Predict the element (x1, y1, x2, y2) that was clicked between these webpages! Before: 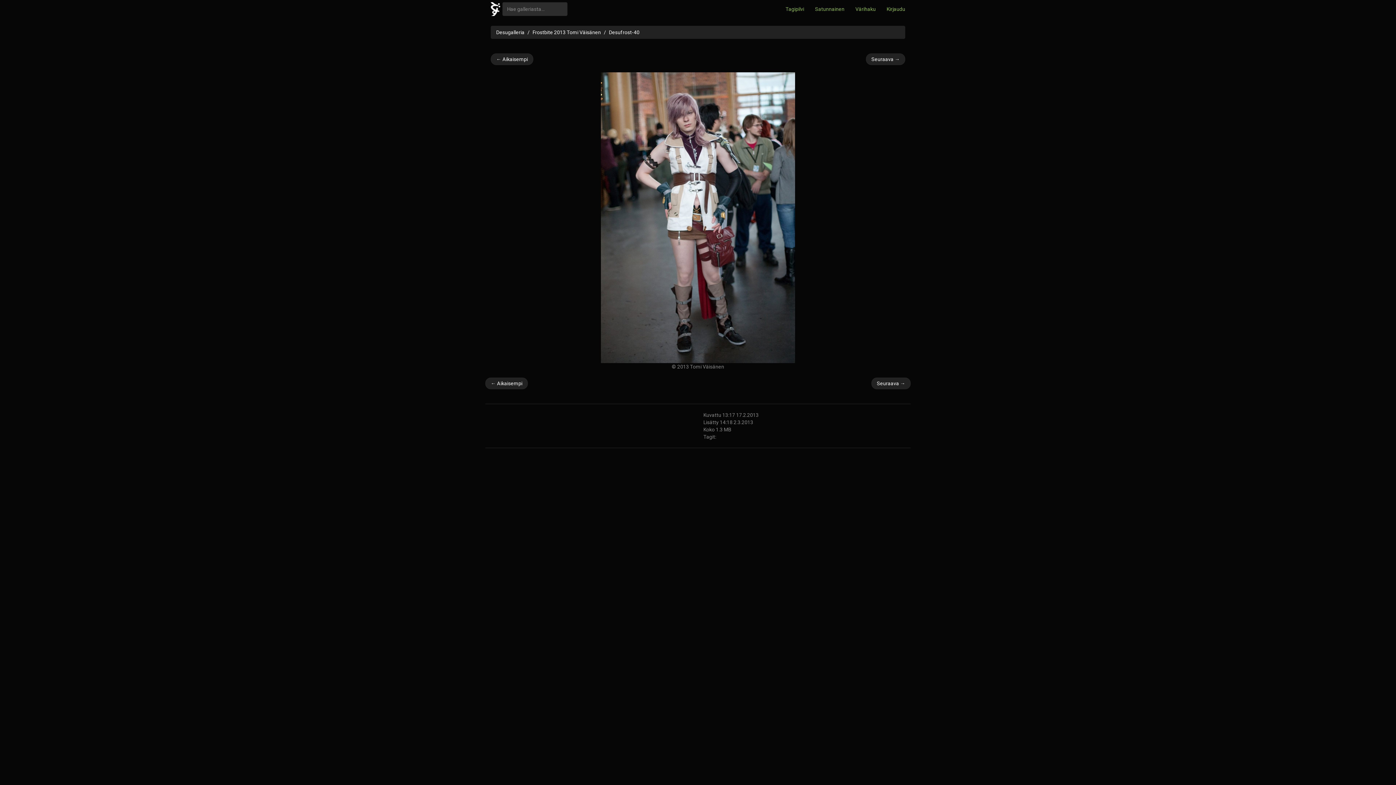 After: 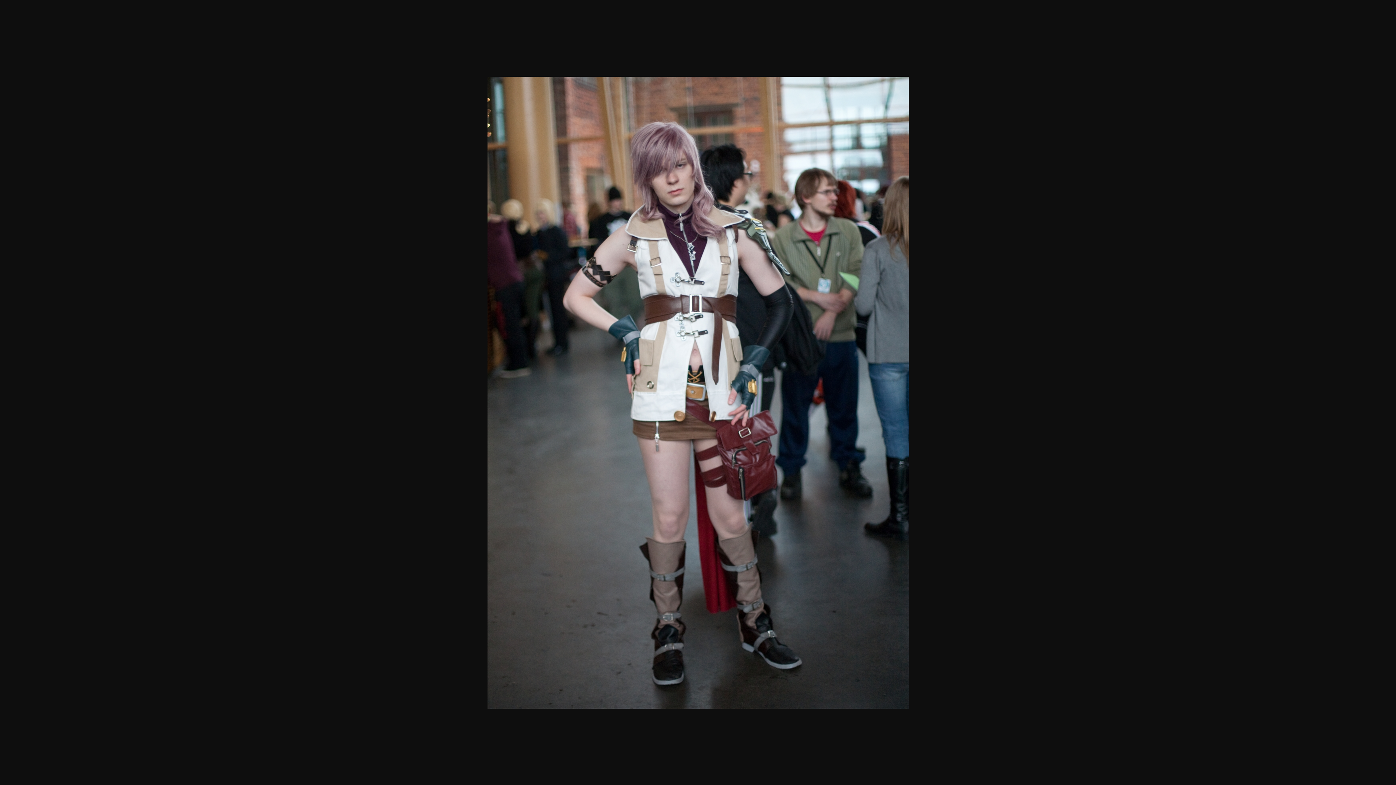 Action: bbox: (601, 214, 795, 220)